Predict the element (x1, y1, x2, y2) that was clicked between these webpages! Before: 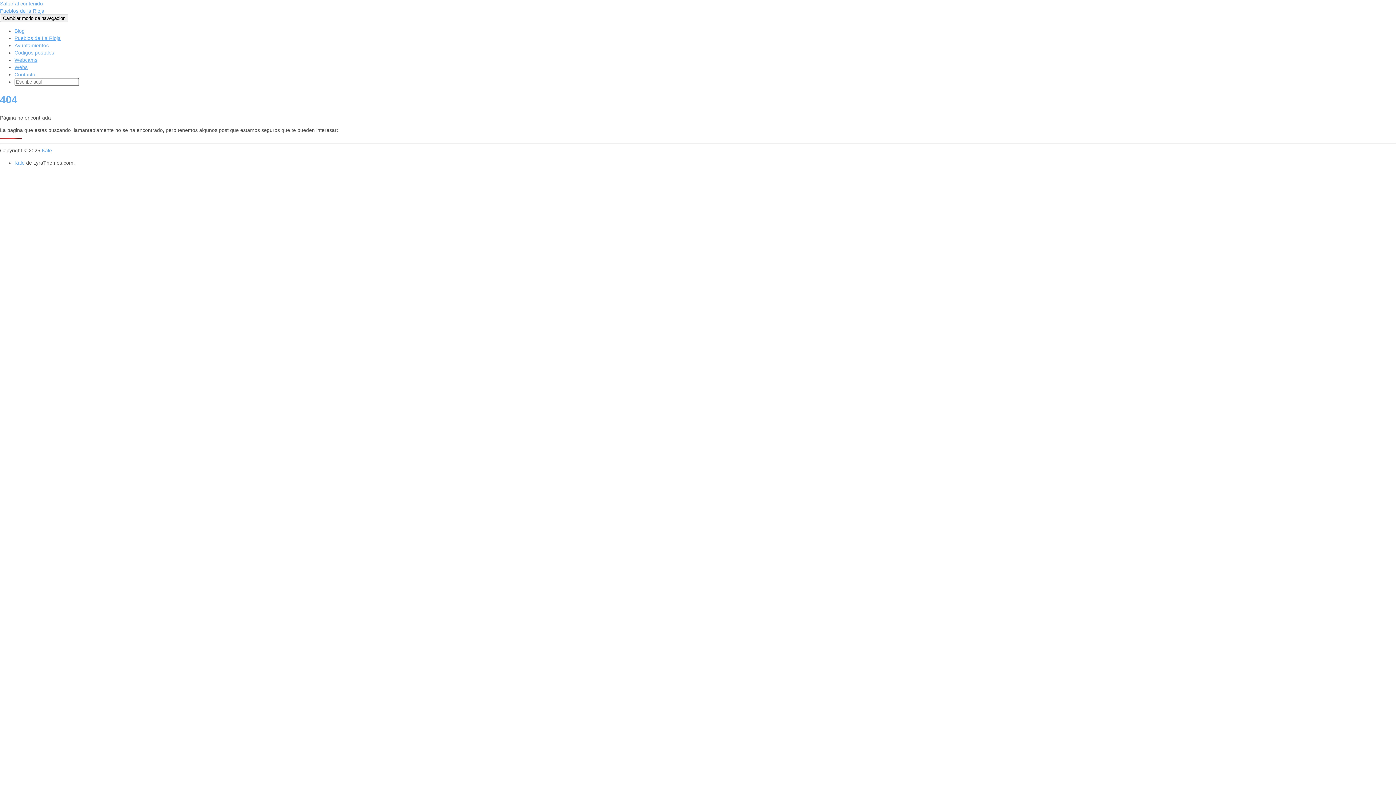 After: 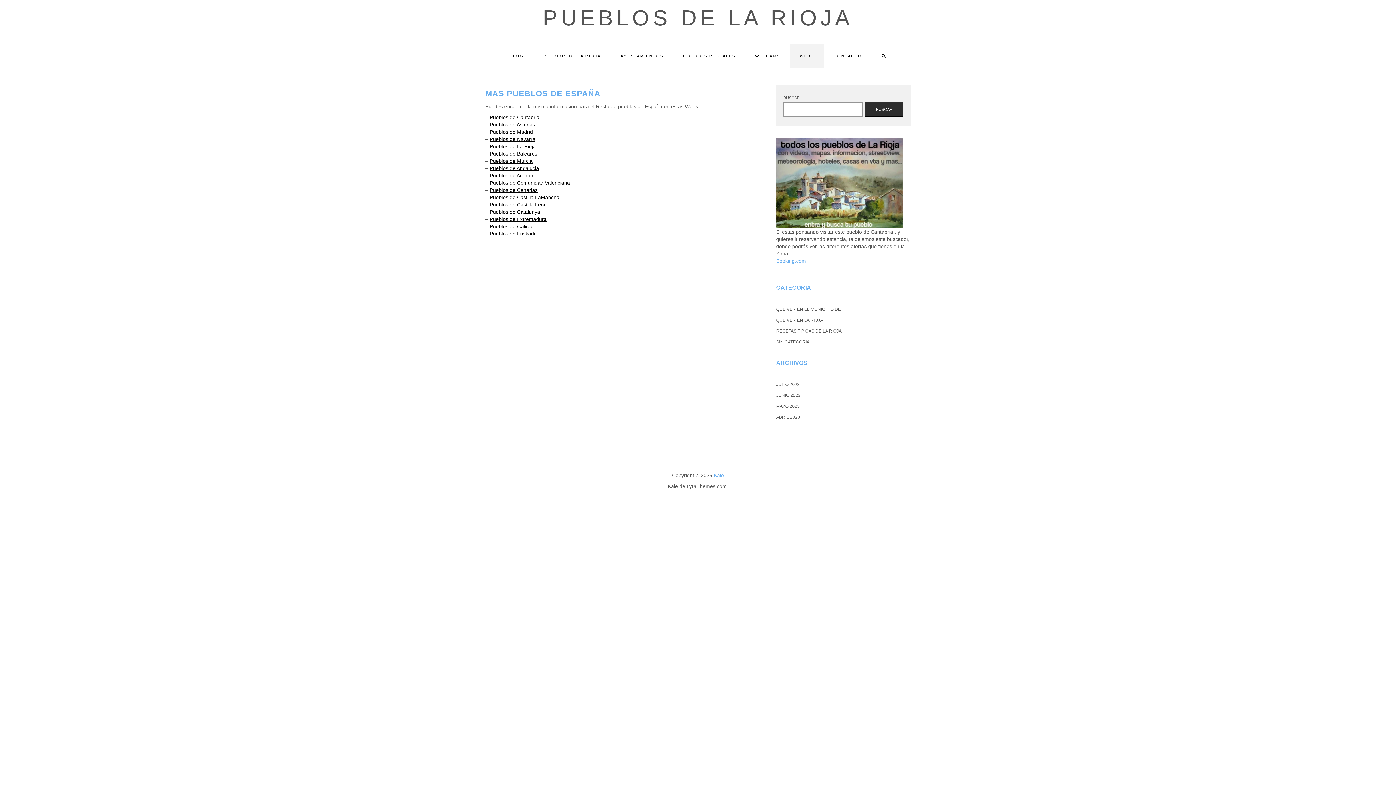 Action: label: Webs bbox: (14, 64, 27, 70)